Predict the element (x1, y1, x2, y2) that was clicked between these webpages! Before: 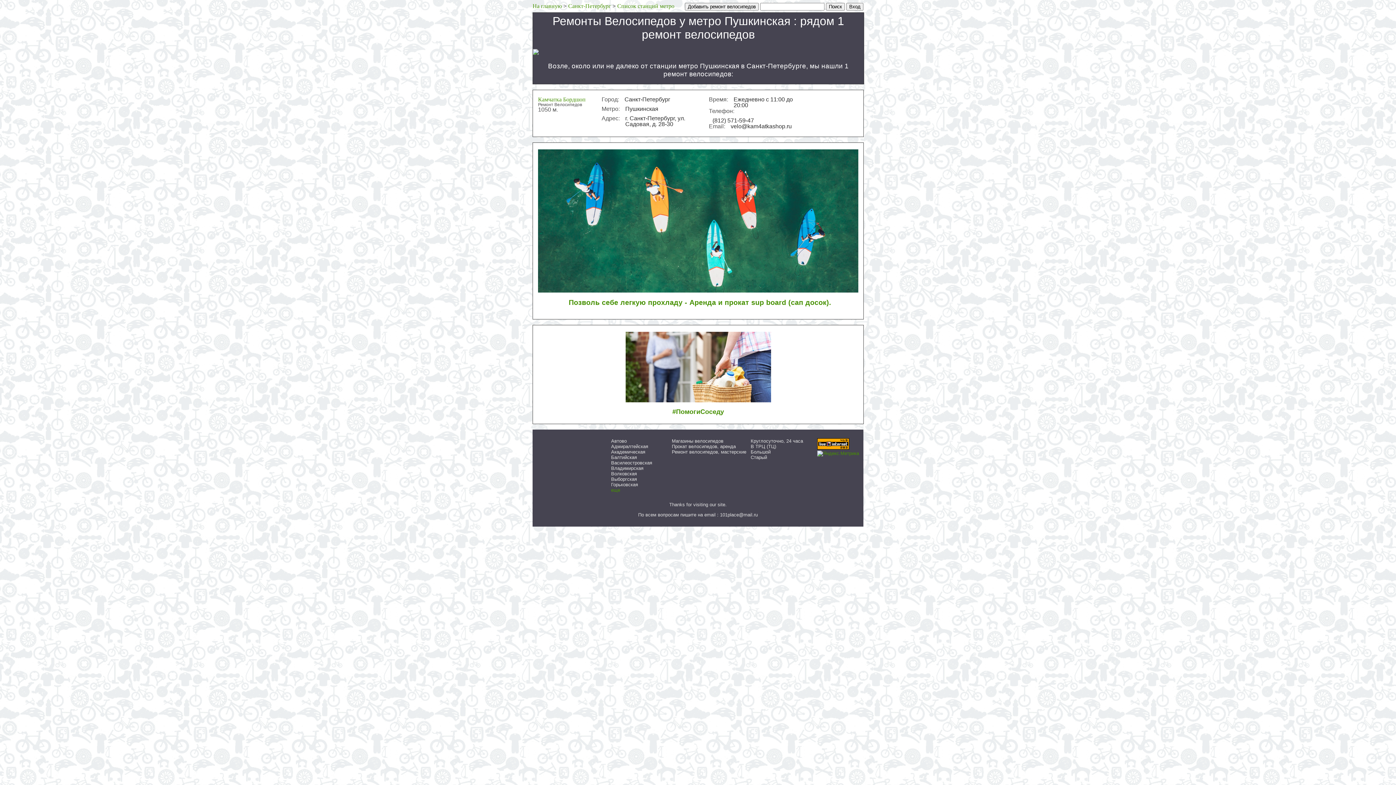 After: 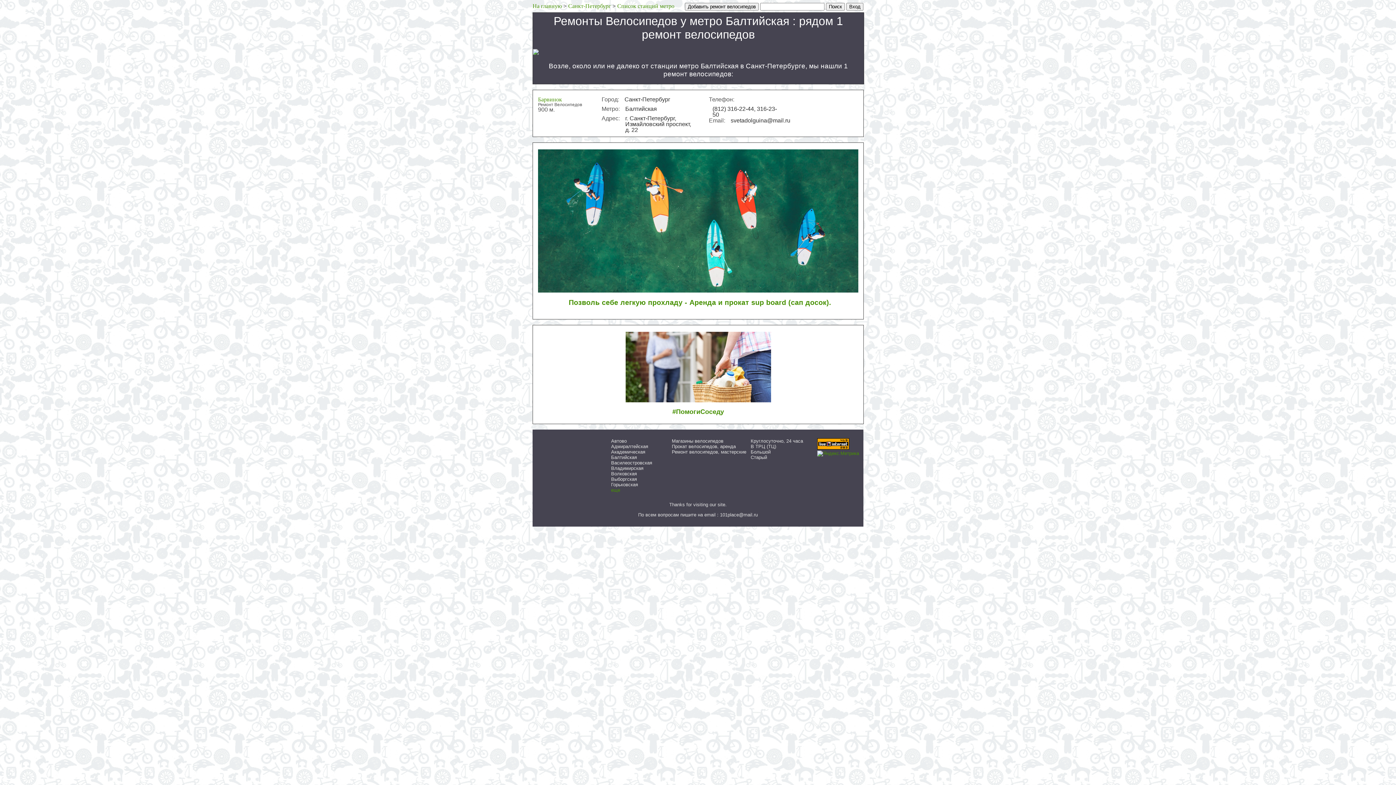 Action: label: Балтийская bbox: (611, 455, 637, 460)